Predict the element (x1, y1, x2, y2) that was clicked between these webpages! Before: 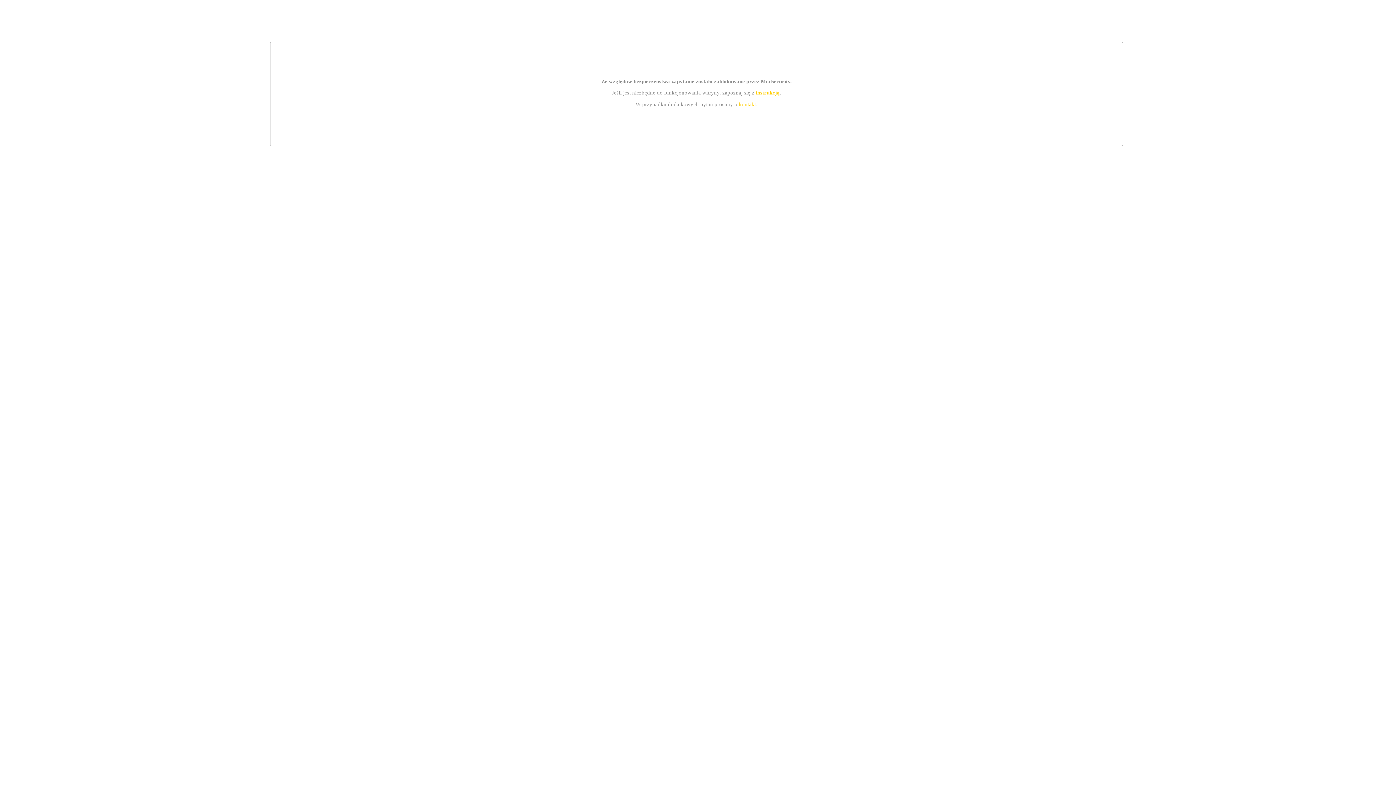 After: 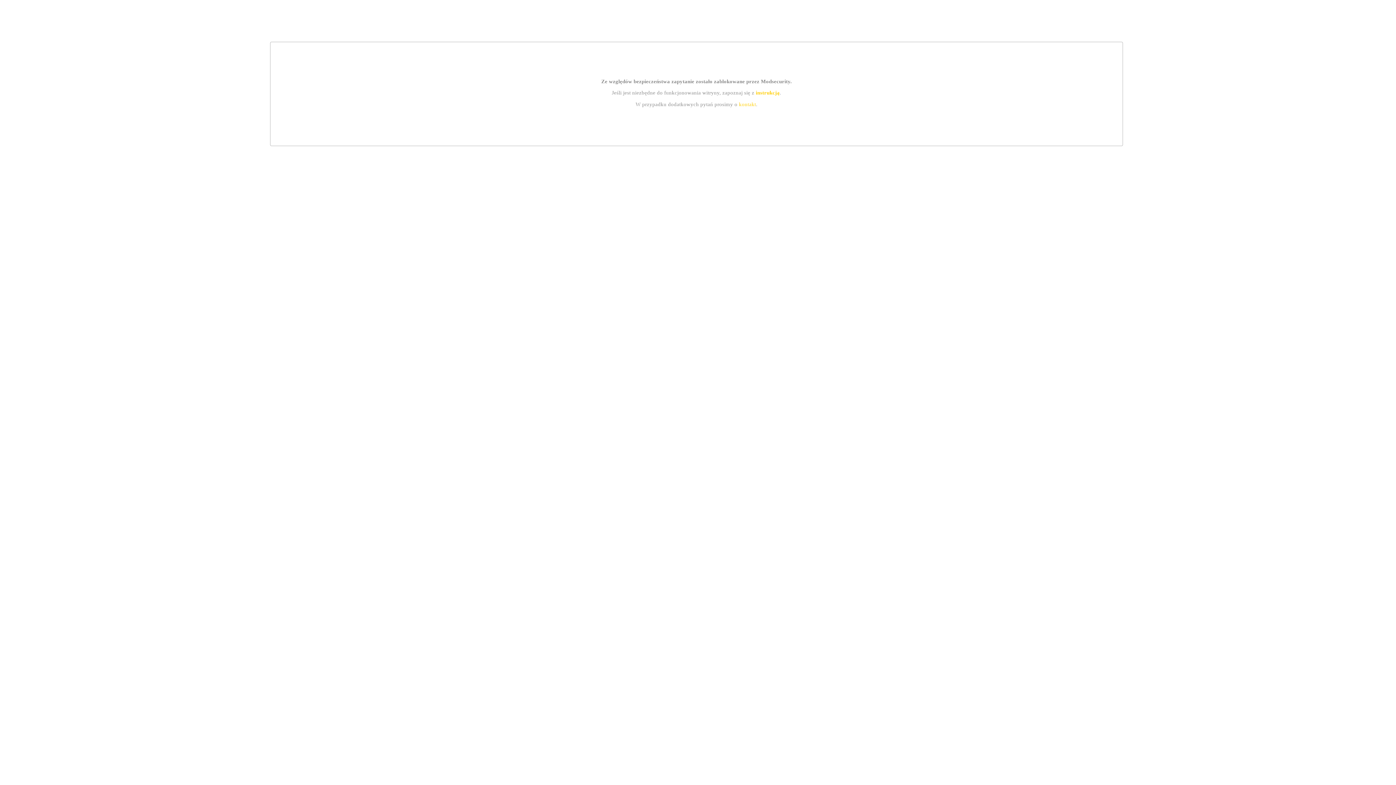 Action: bbox: (739, 101, 756, 107) label: kontakt